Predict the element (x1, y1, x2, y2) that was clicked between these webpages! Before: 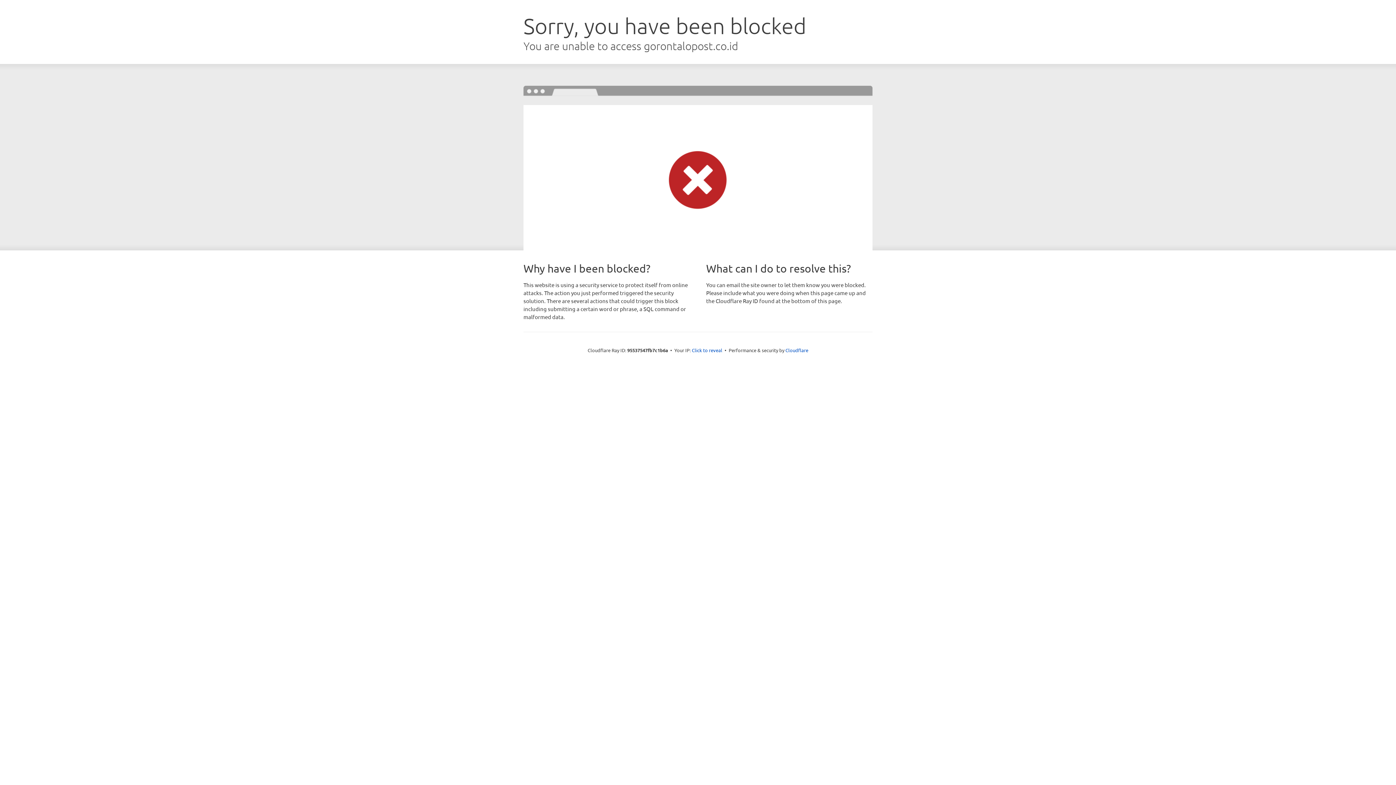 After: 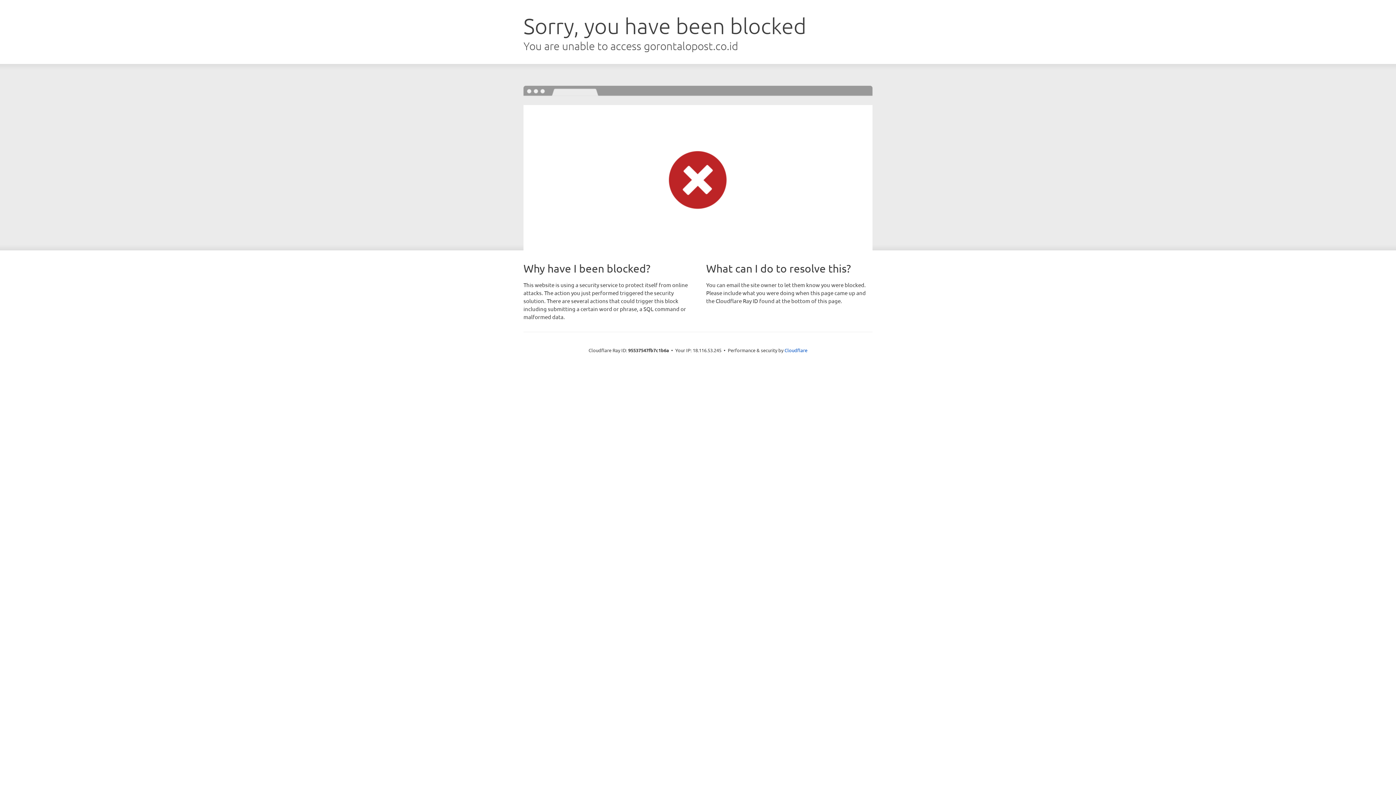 Action: label: Click to reveal bbox: (692, 346, 722, 353)